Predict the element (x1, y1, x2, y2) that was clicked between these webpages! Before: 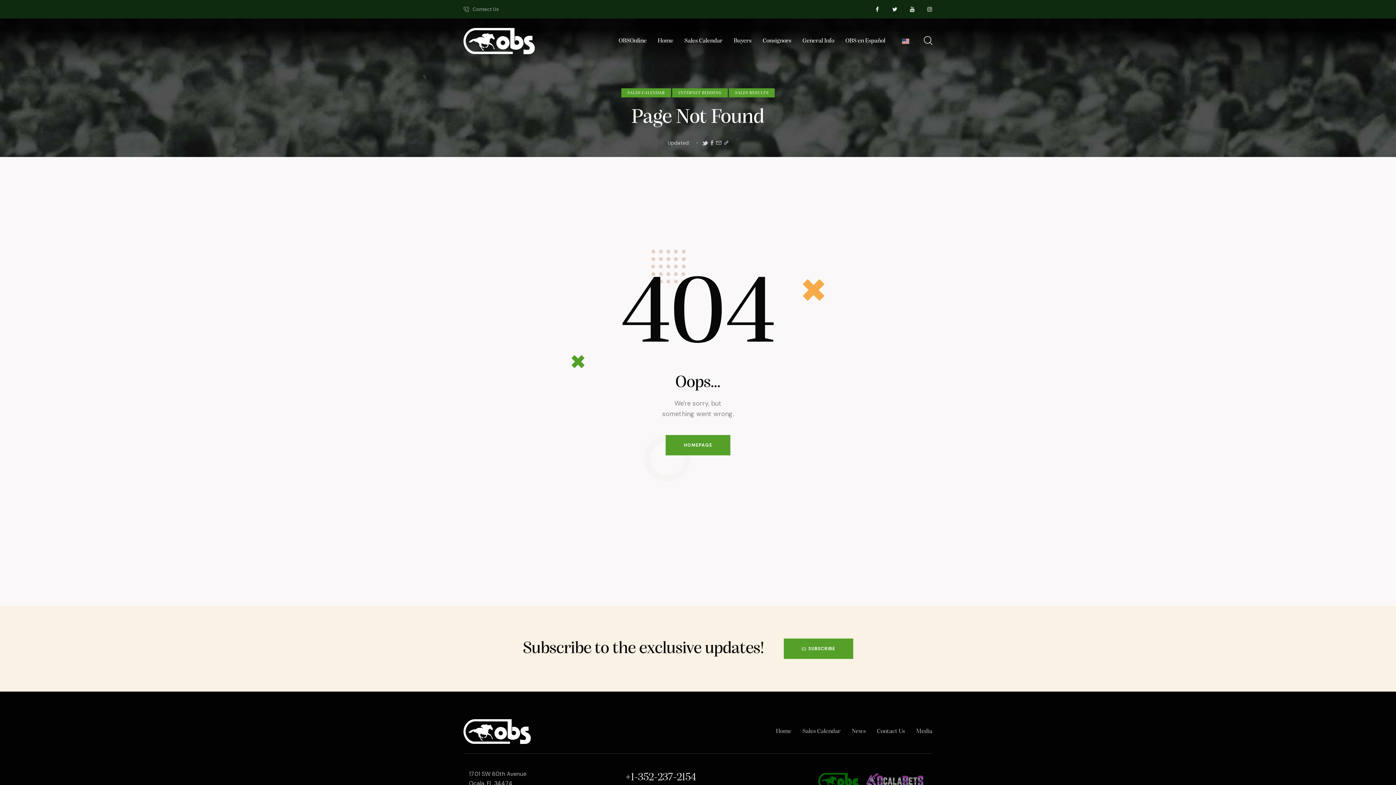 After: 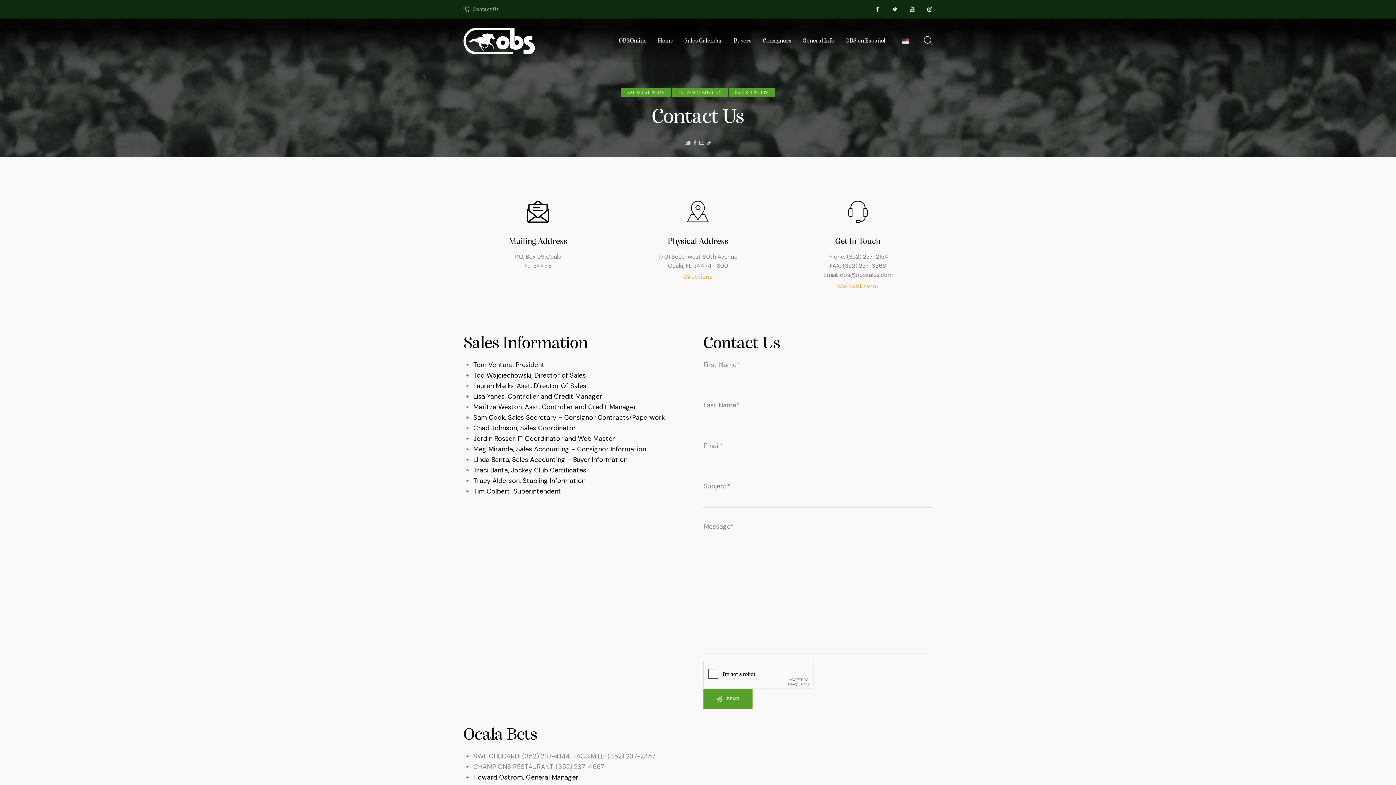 Action: label: Contact Us bbox: (463, 5, 498, 12)